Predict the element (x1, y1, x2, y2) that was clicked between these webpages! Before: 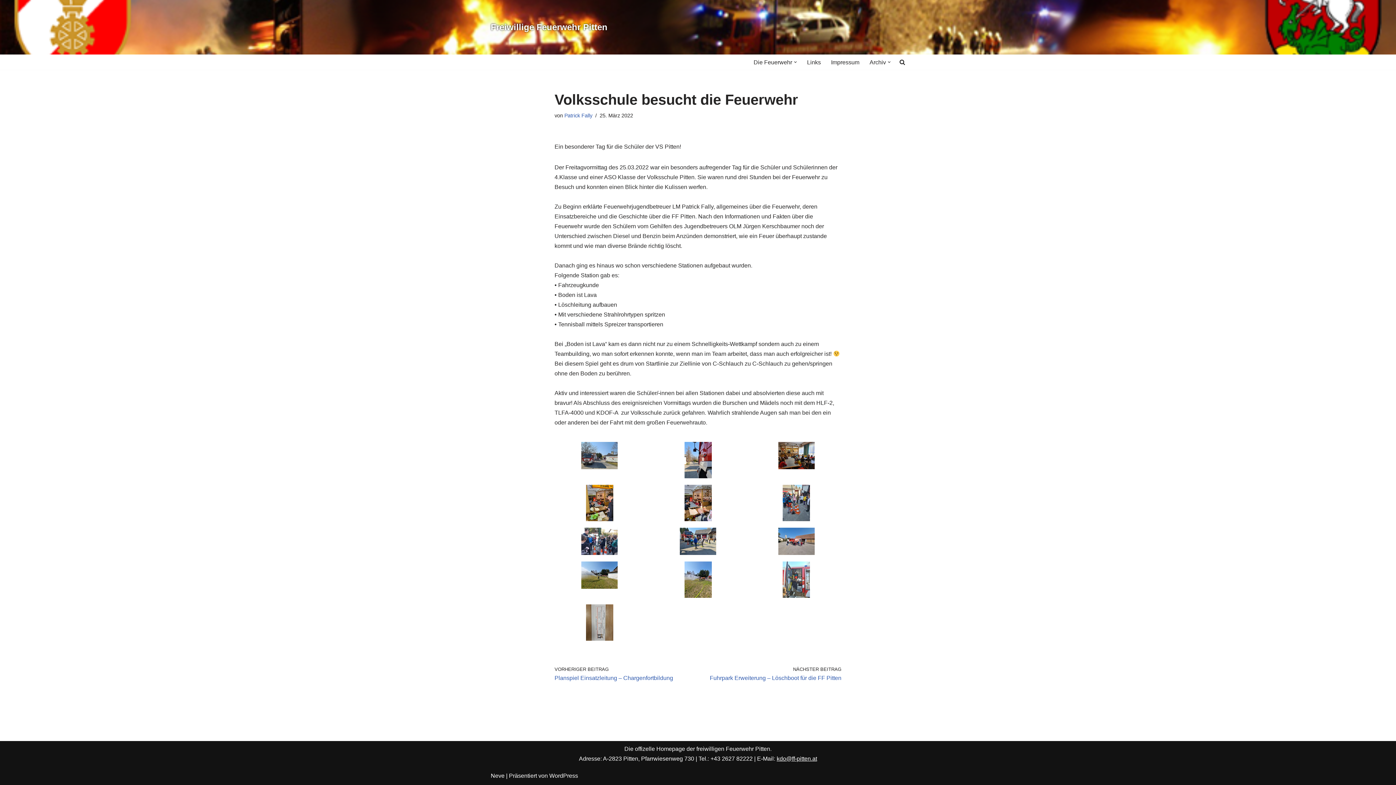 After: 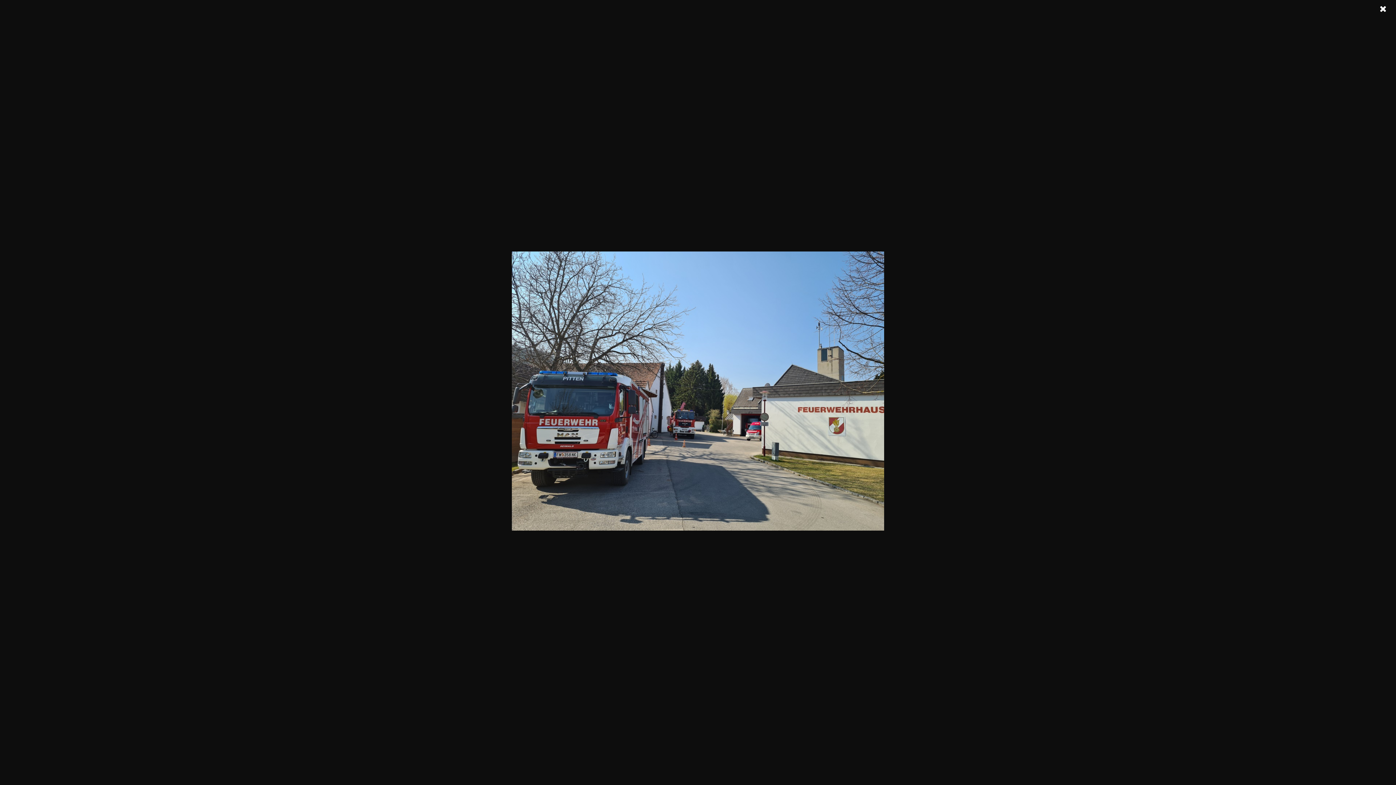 Action: bbox: (581, 464, 617, 470)